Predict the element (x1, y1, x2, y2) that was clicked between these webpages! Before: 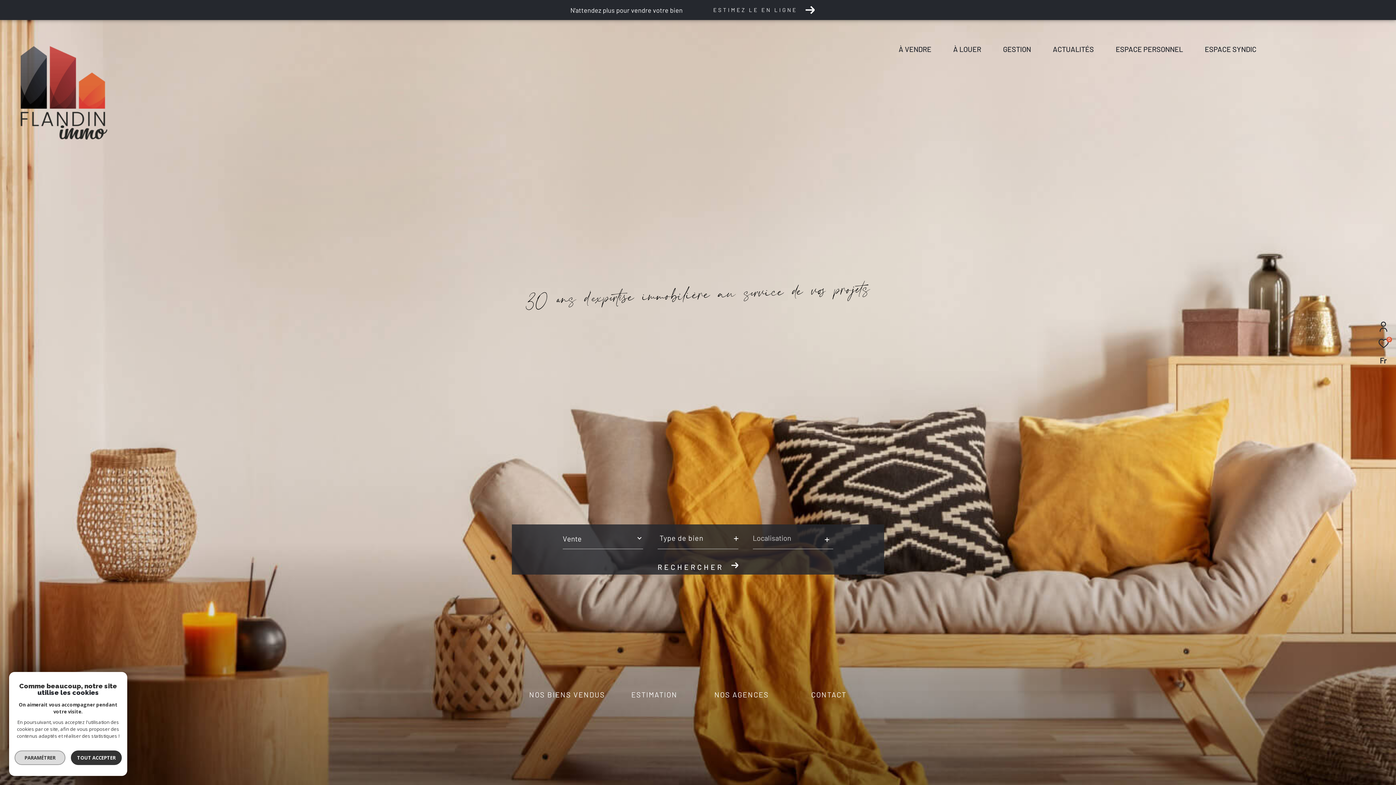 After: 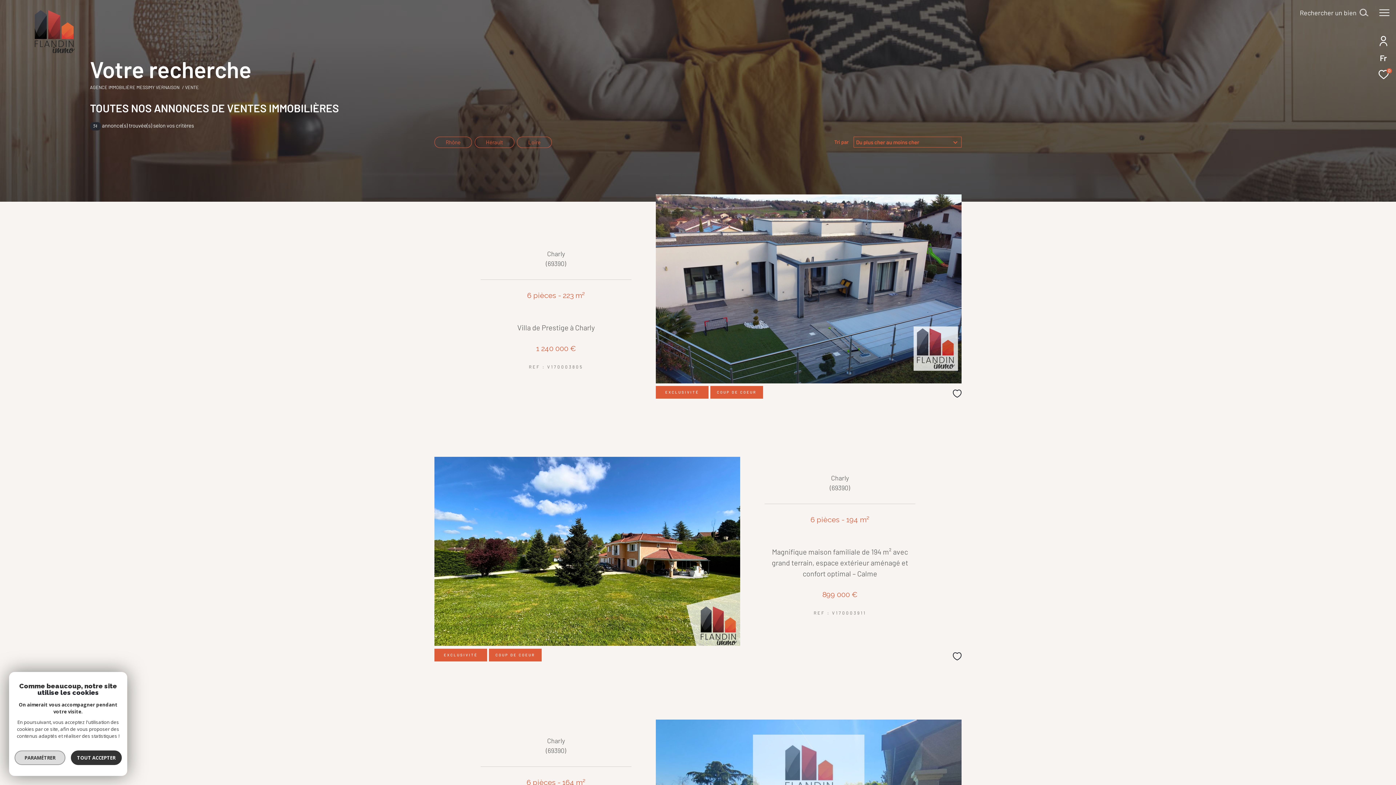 Action: bbox: (898, 45, 931, 52) label: À VENDRE